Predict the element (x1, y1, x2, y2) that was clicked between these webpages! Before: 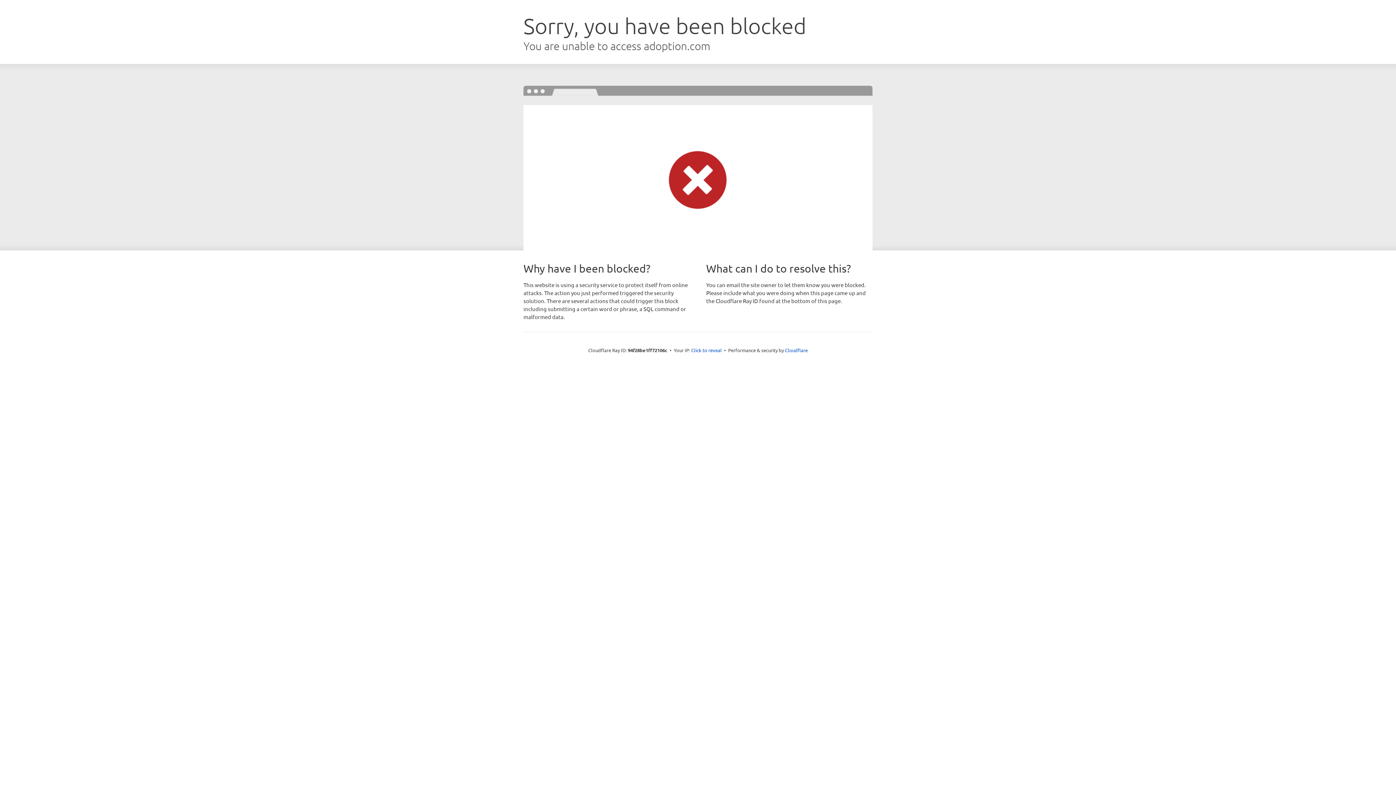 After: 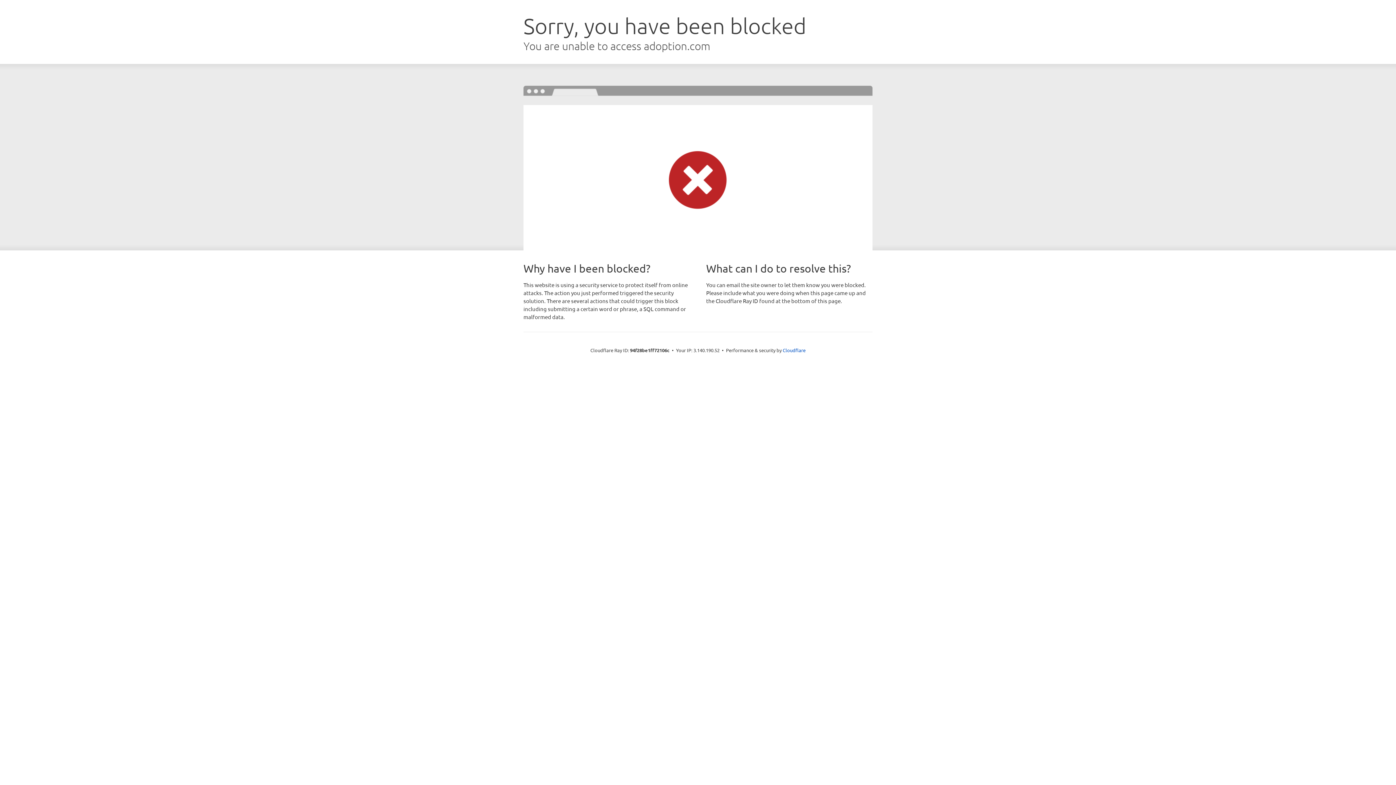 Action: bbox: (691, 346, 722, 353) label: Click to reveal